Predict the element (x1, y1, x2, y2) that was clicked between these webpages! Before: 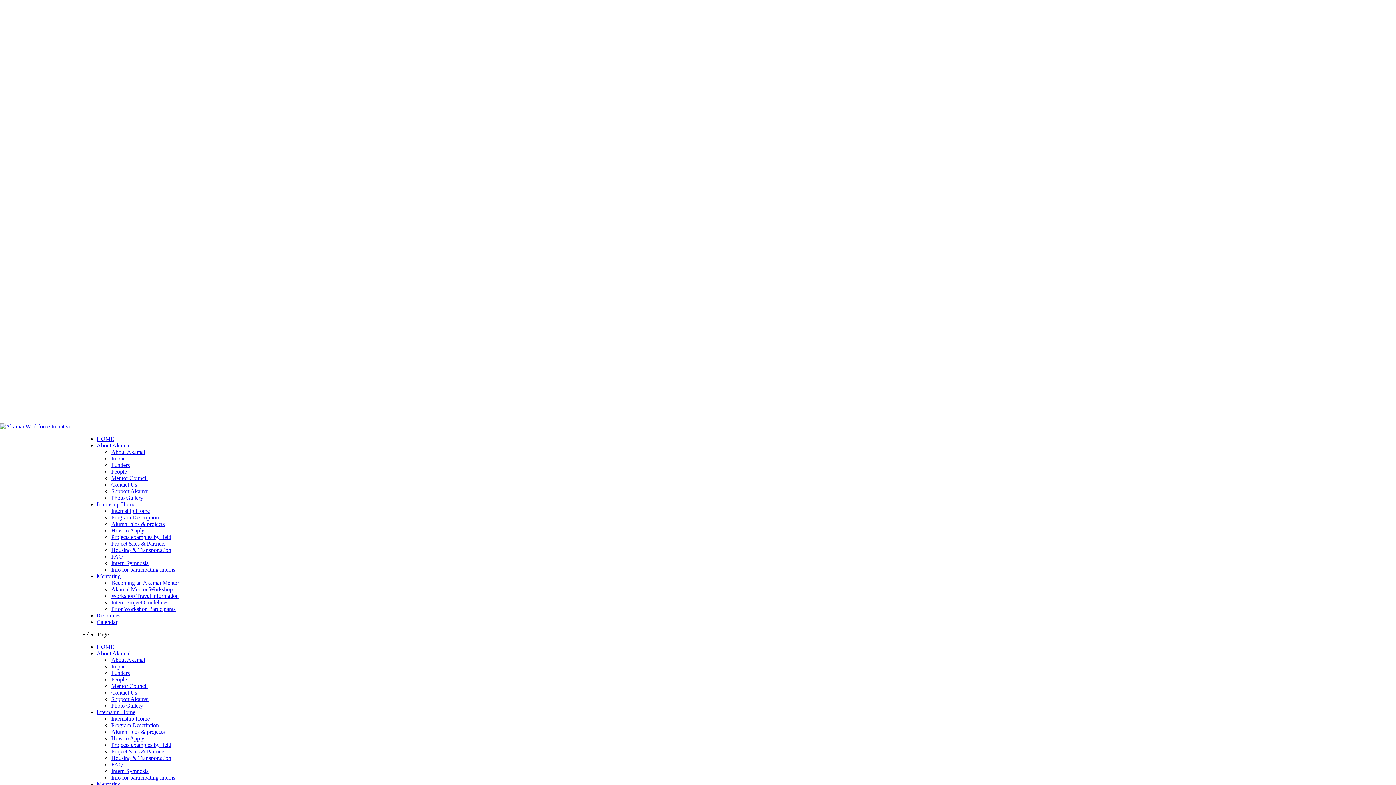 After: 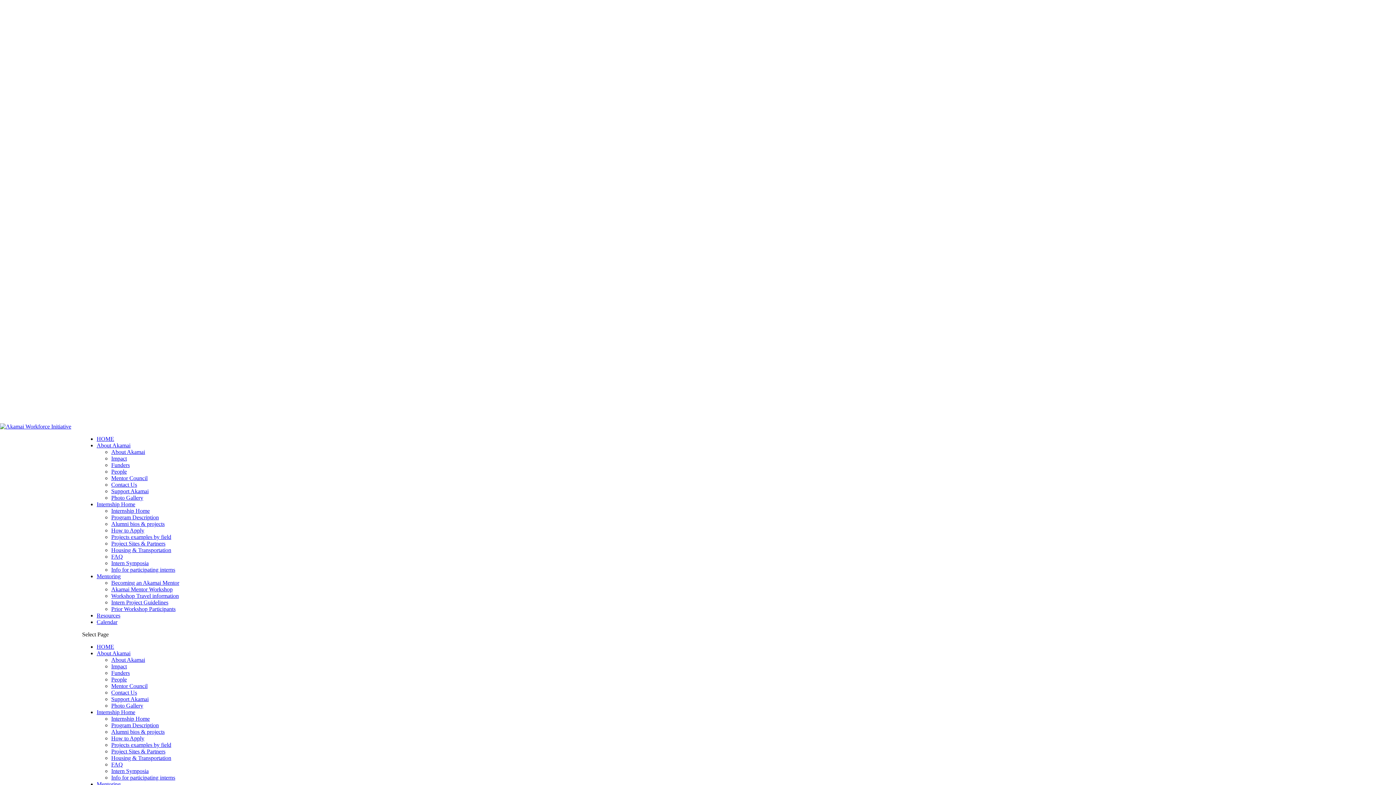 Action: bbox: (96, 436, 114, 442) label: HOME